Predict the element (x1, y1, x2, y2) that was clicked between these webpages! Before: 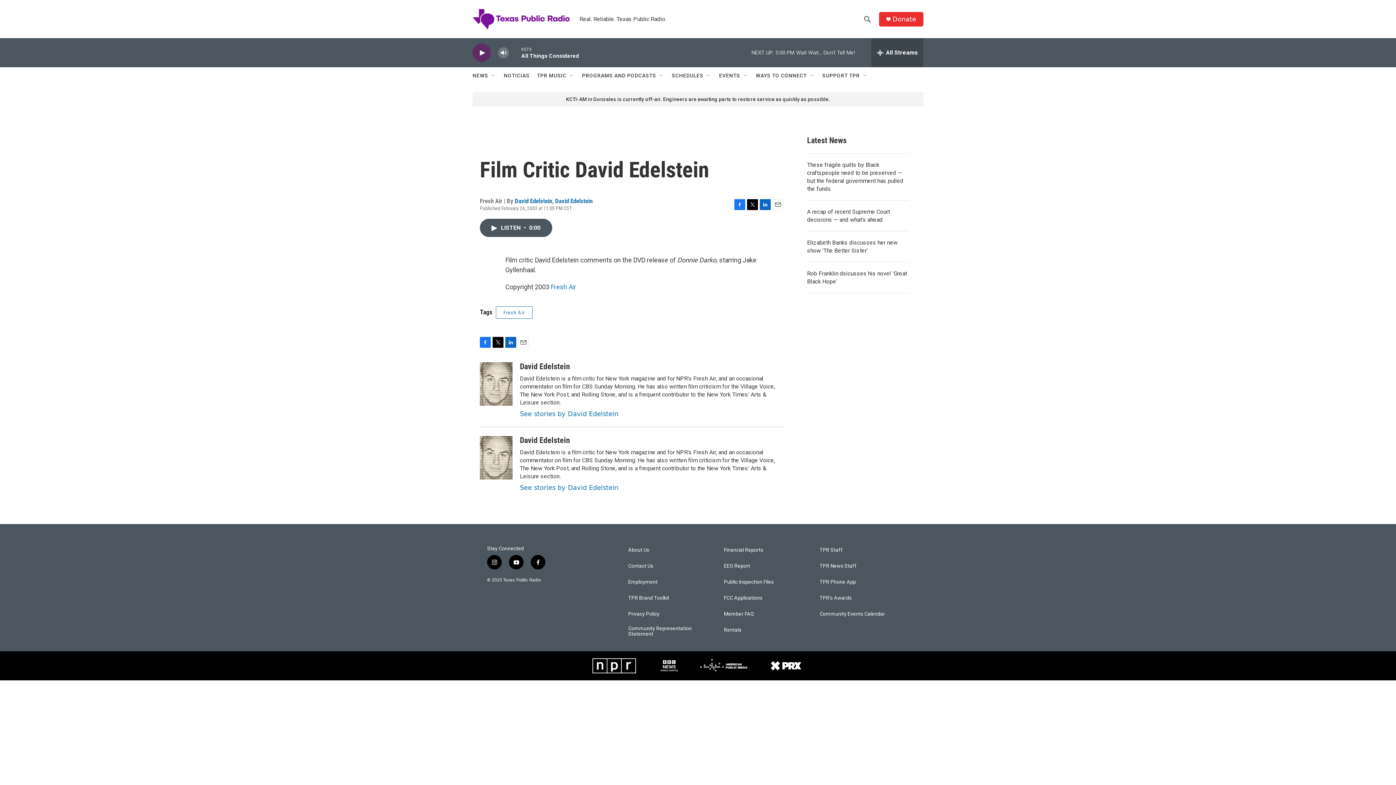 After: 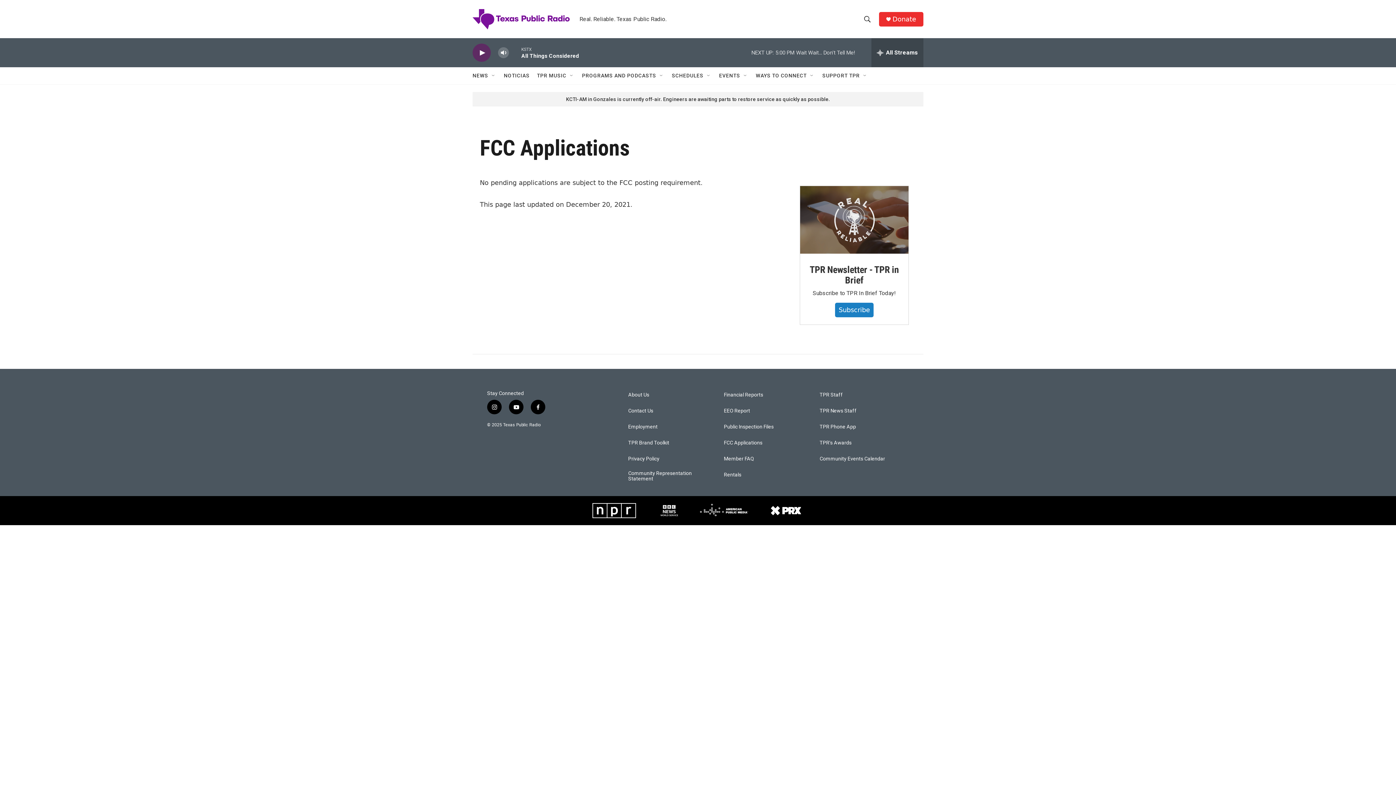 Action: label: FCC Applications bbox: (724, 595, 813, 601)